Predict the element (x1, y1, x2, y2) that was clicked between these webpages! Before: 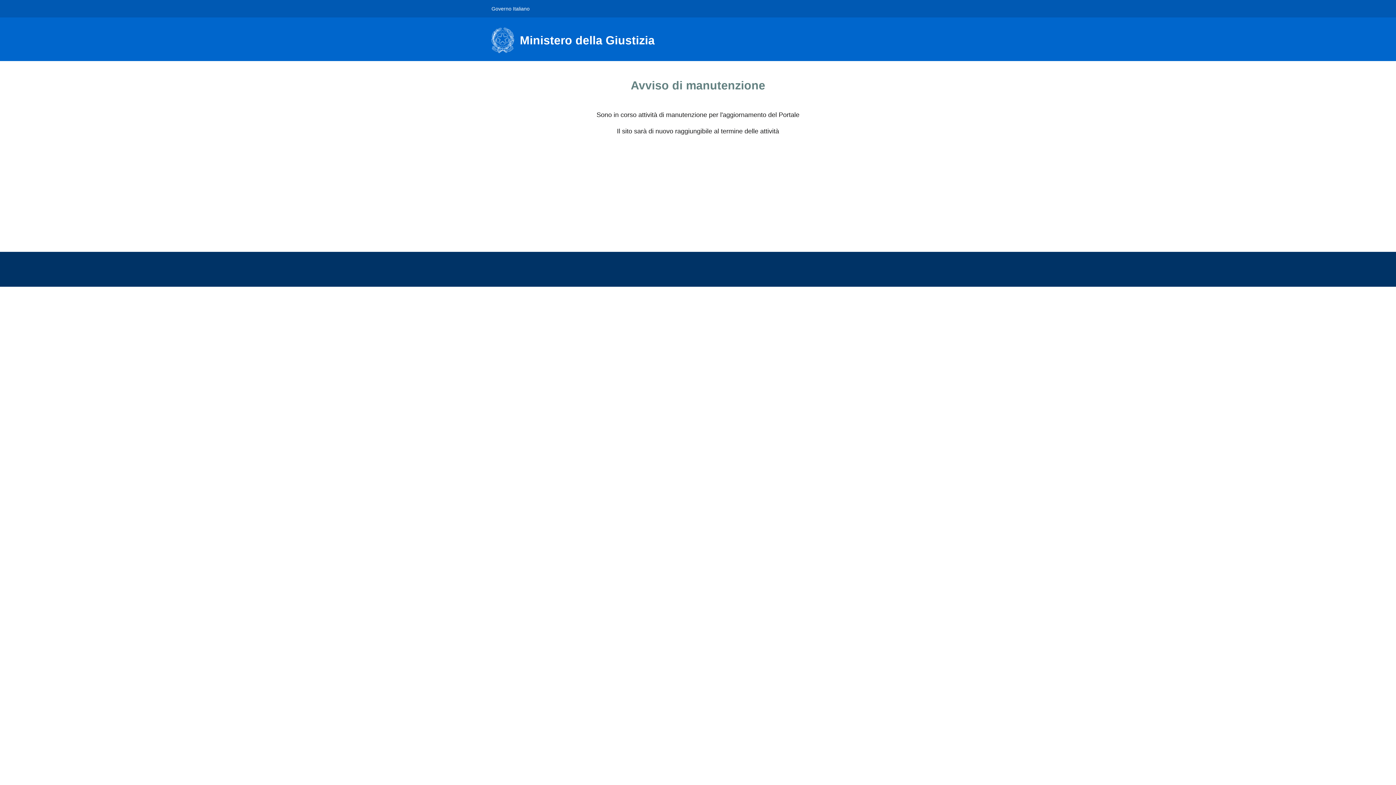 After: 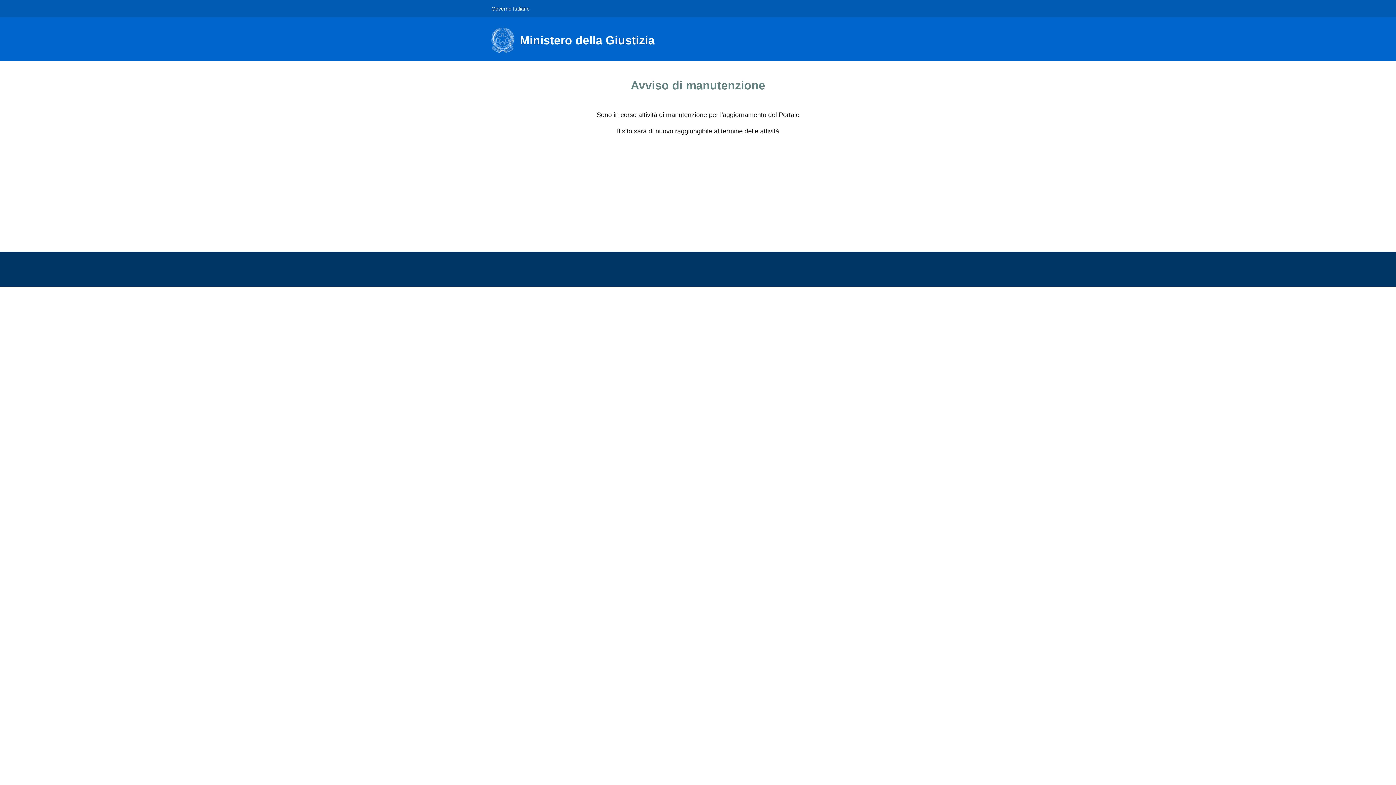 Action: label: Ministero della Giustizia bbox: (491, 27, 663, 53)